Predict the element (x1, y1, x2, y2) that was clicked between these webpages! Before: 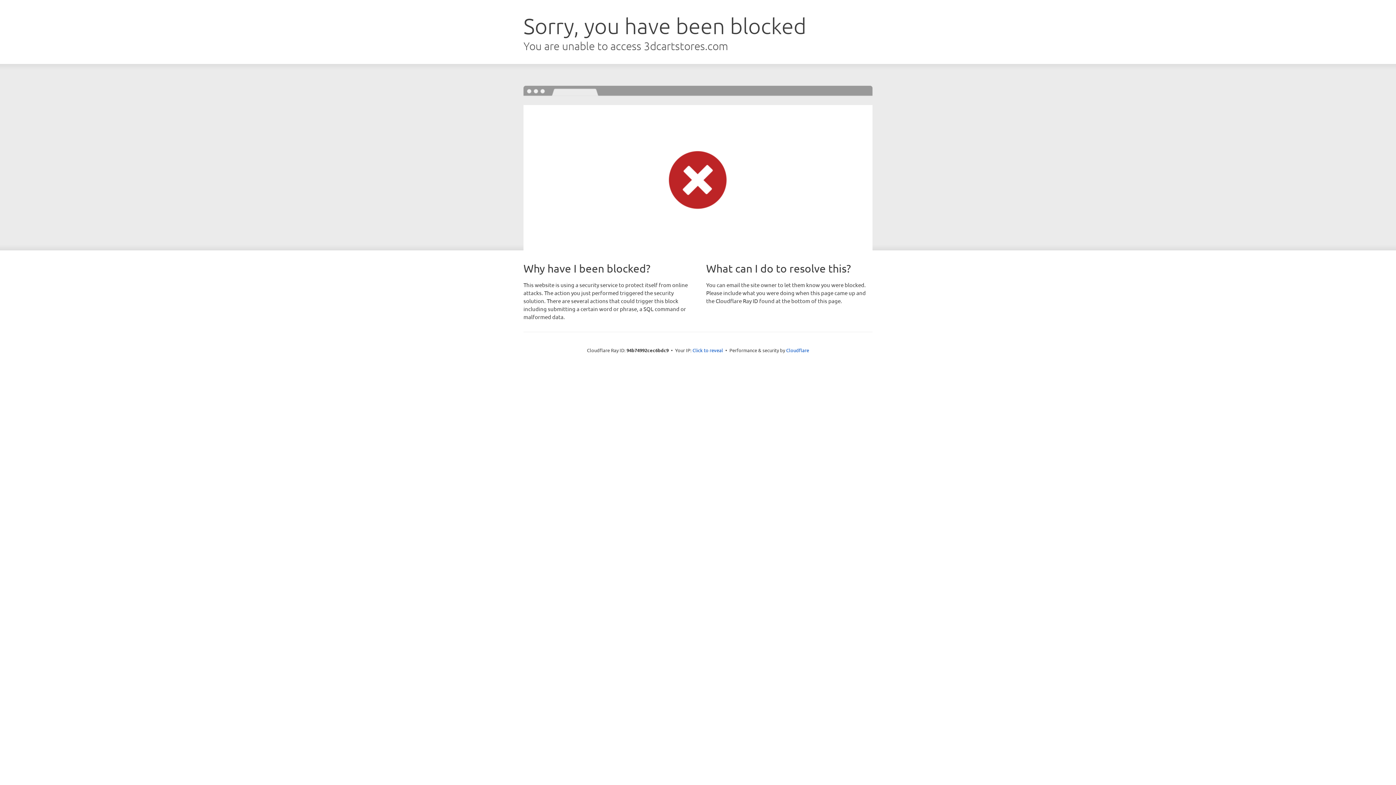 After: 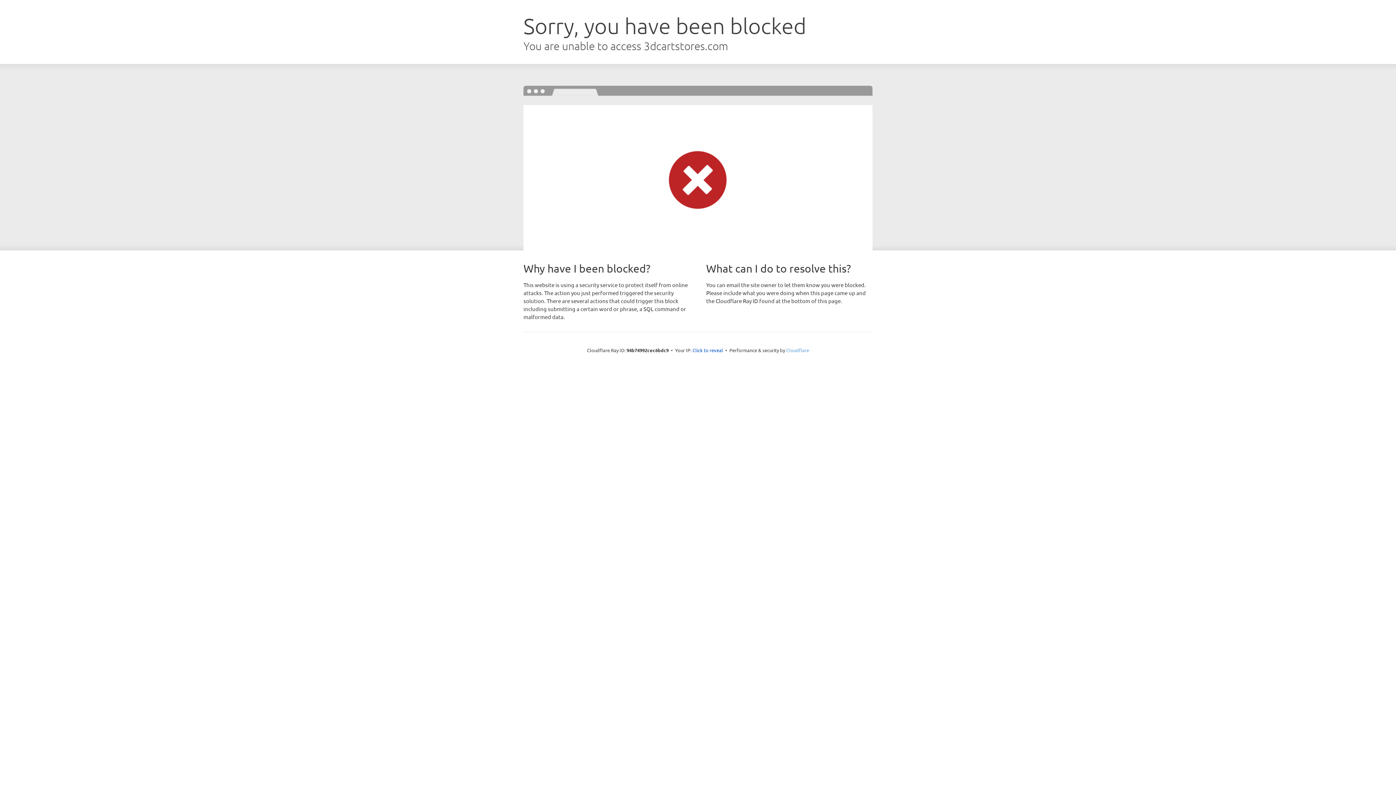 Action: label: Cloudflare bbox: (786, 347, 809, 353)